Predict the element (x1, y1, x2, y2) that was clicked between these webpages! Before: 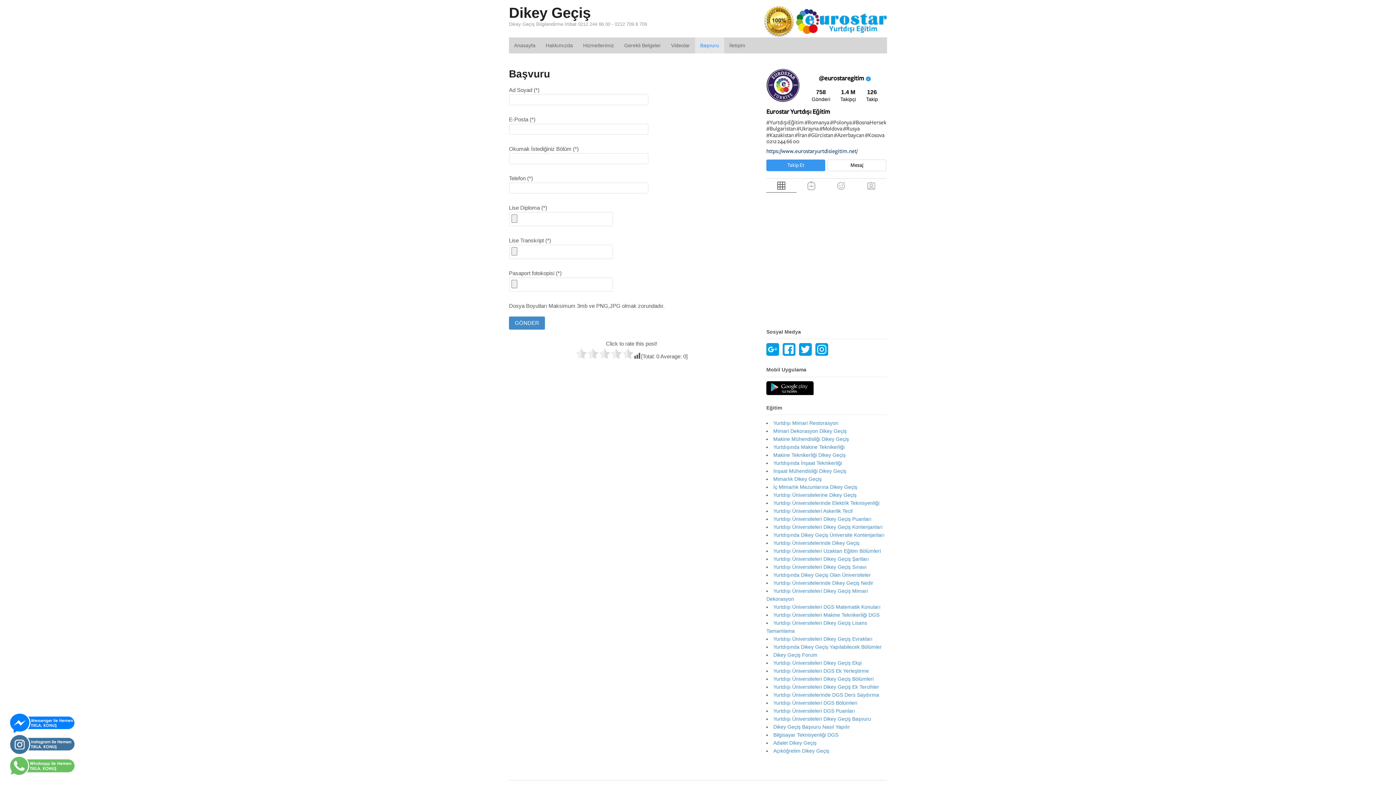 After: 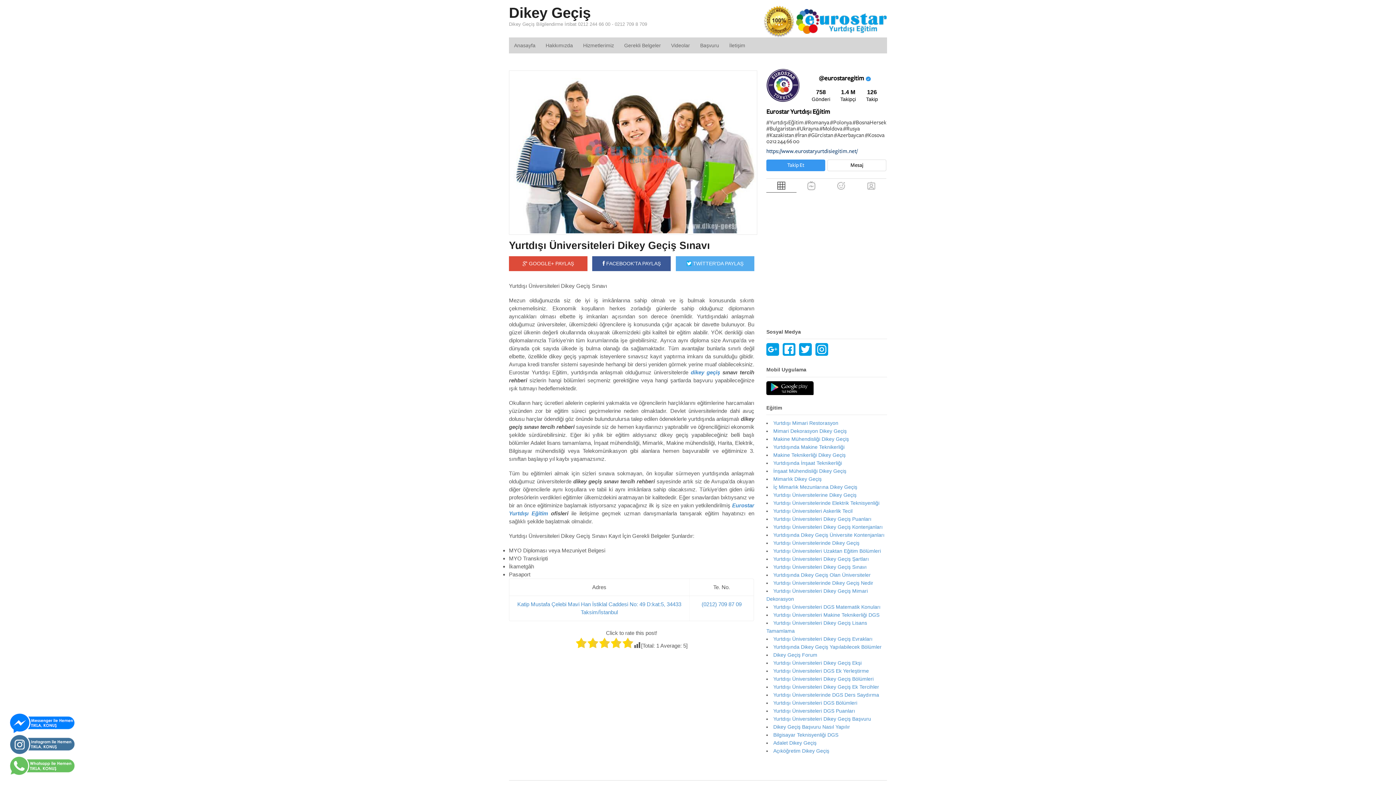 Action: bbox: (773, 564, 866, 570) label: Yurtdışı Üniversiteleri Dikey Geçiş Sınavı